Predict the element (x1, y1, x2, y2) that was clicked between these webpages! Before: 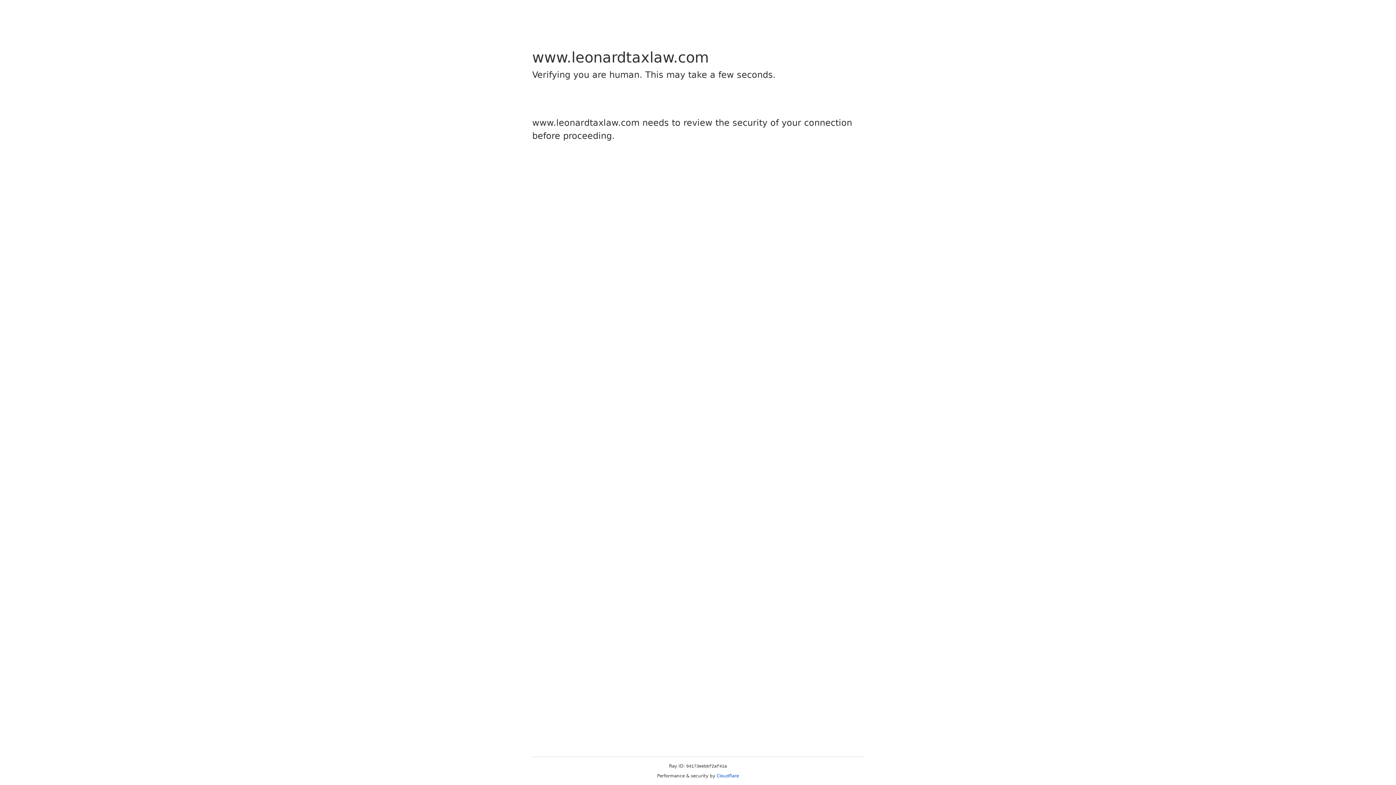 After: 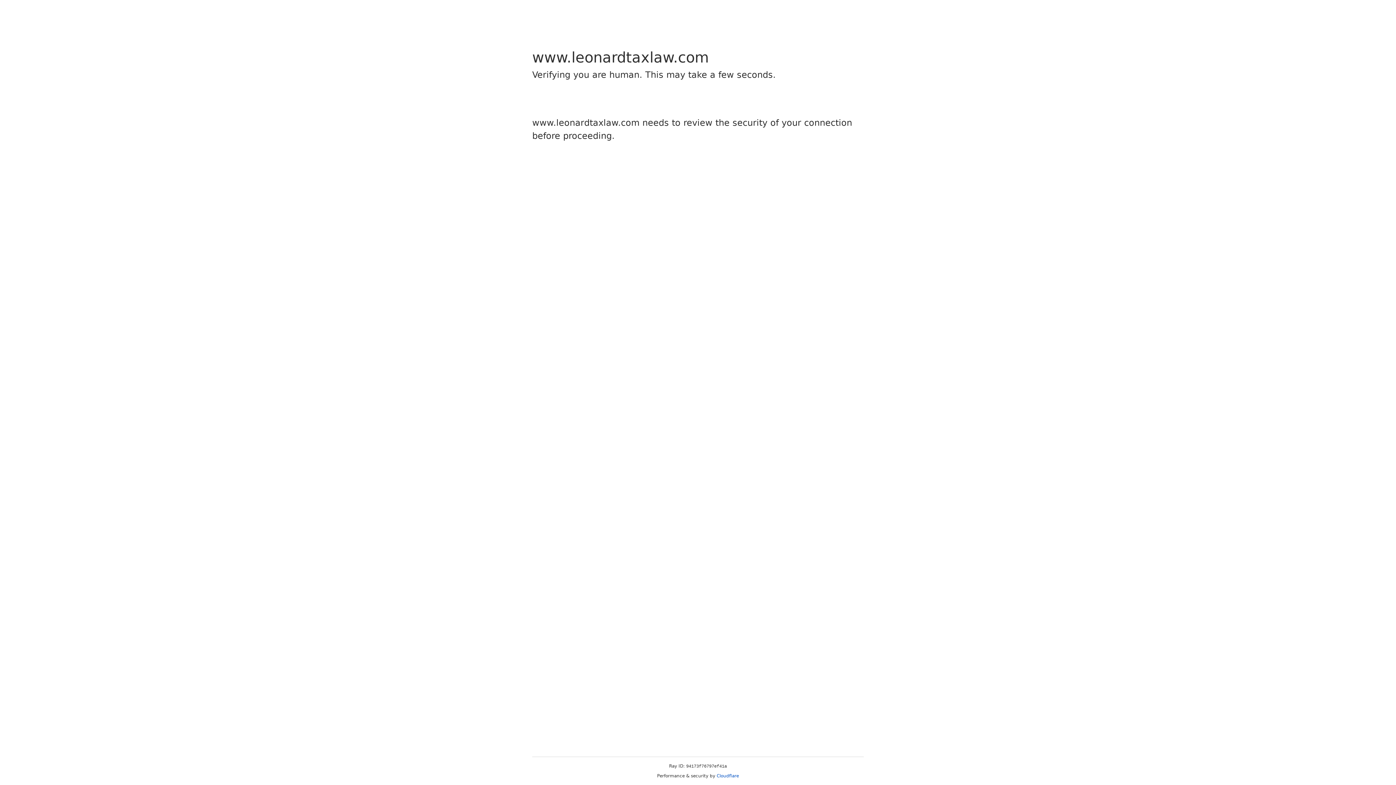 Action: label: Cloudflare bbox: (716, 773, 739, 778)